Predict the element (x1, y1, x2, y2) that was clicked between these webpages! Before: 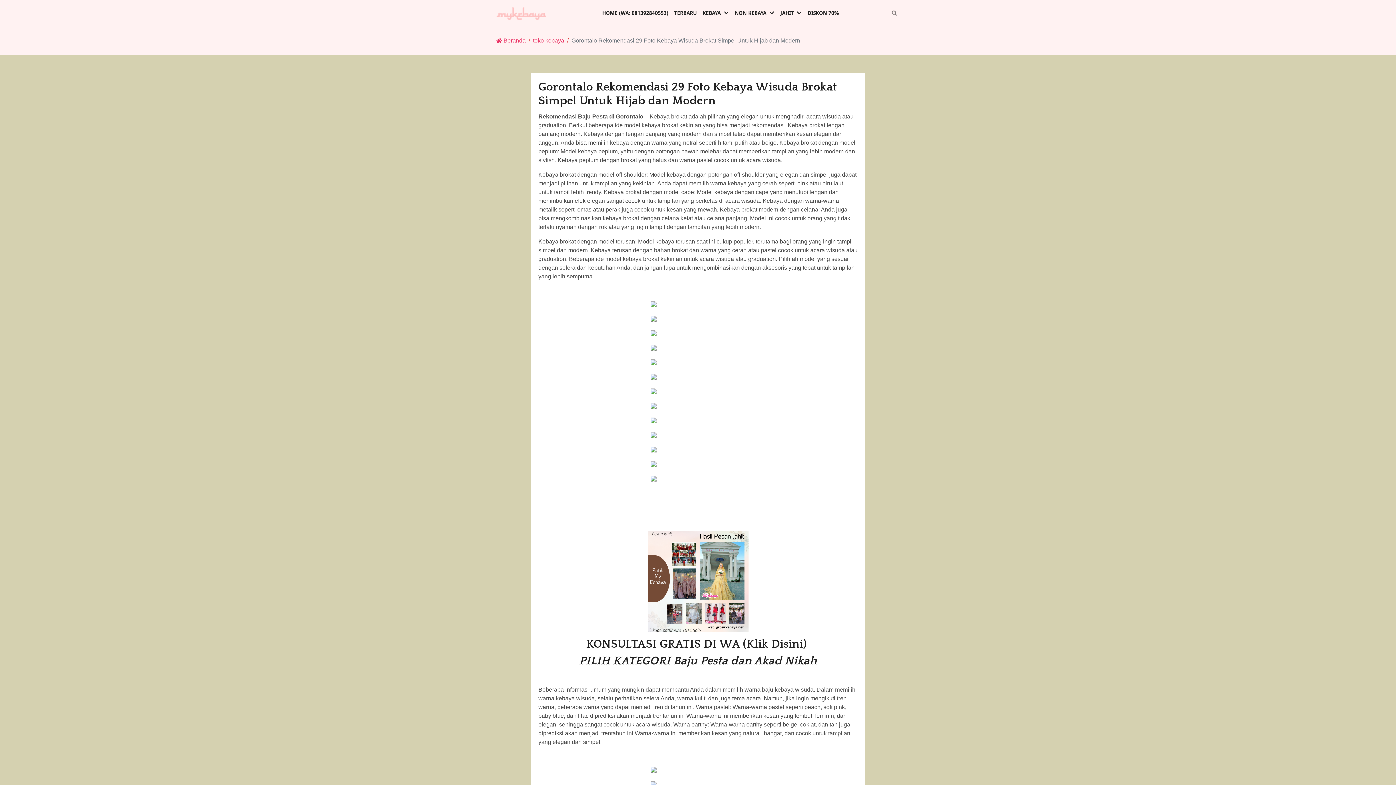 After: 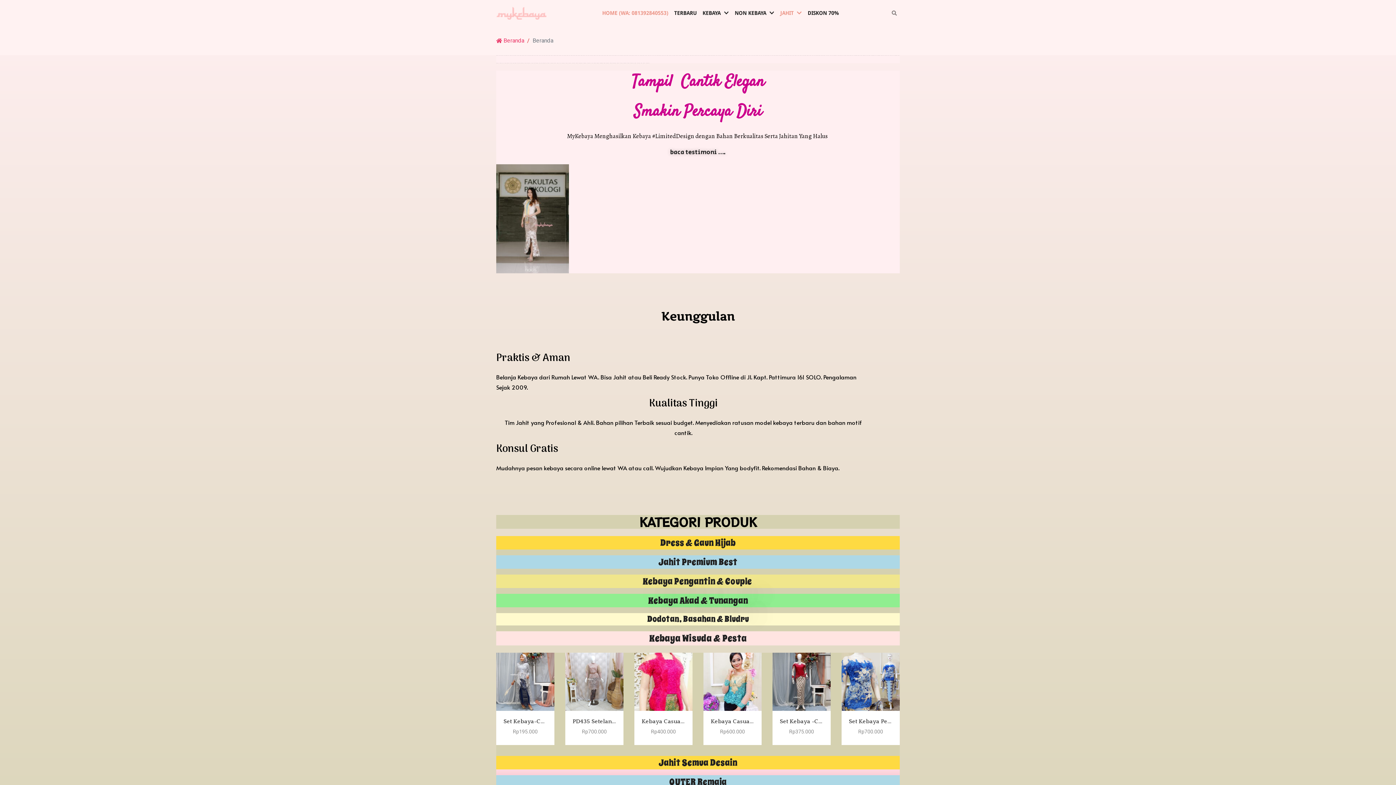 Action: label:  Beranda bbox: (496, 37, 525, 43)